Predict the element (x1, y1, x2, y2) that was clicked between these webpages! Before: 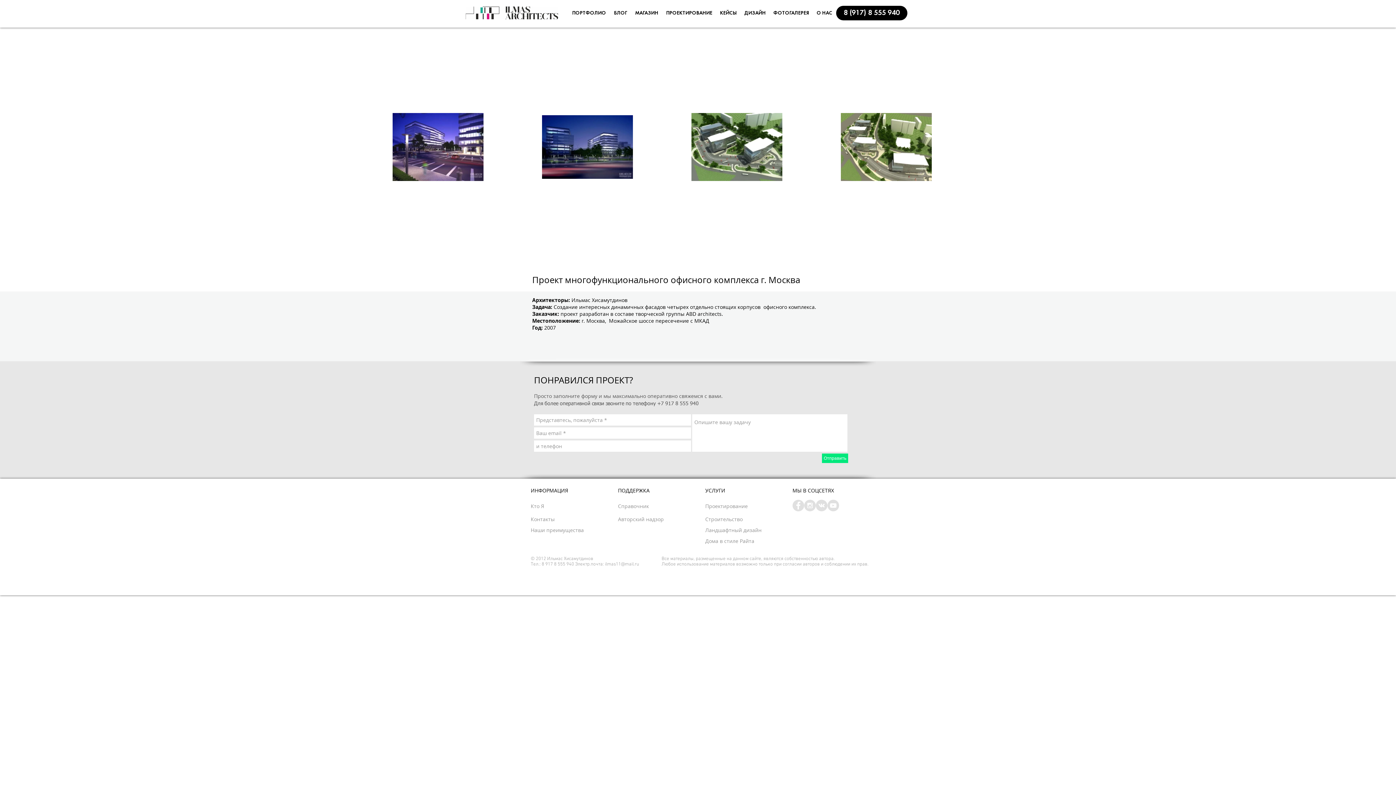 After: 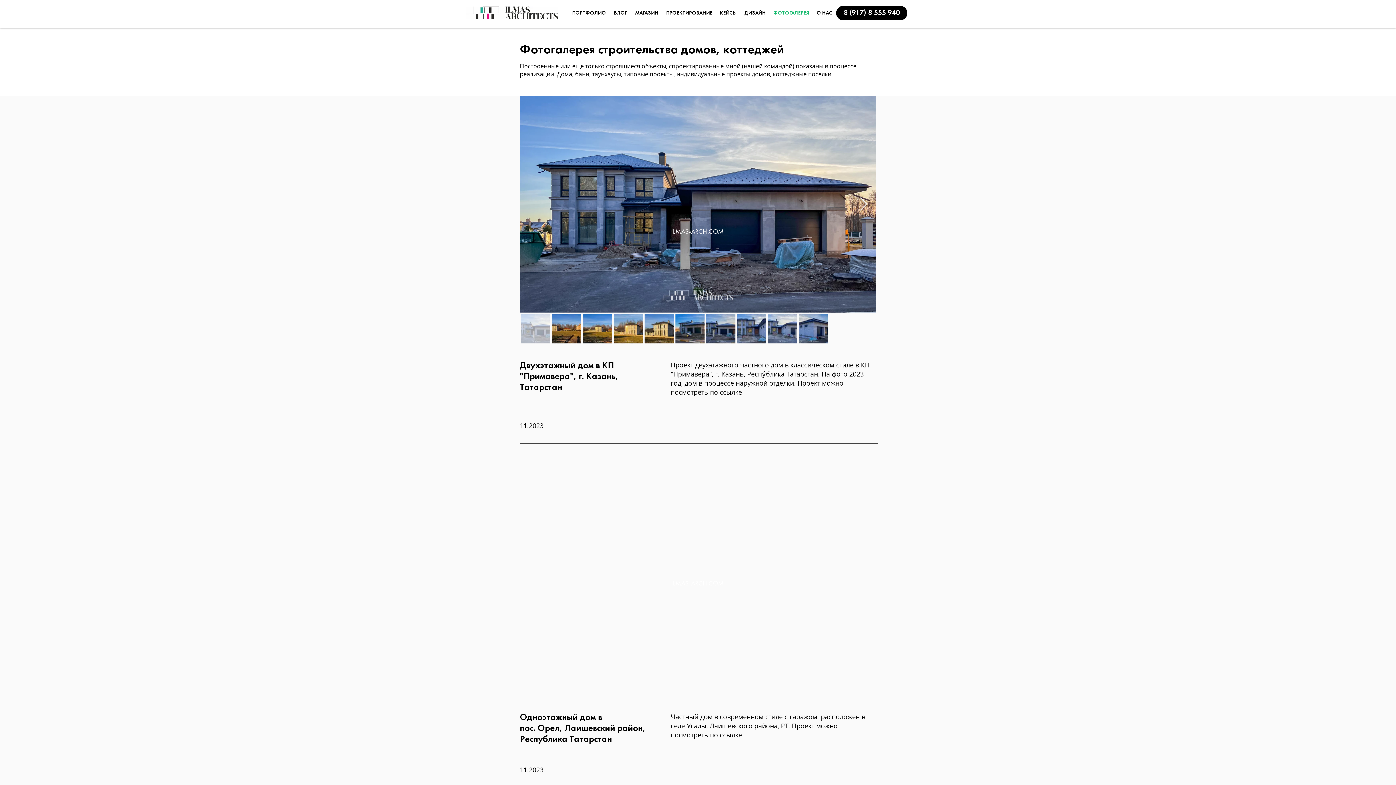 Action: label: ФОТОГАЛЕРЕЯ bbox: (771, 9, 811, 17)